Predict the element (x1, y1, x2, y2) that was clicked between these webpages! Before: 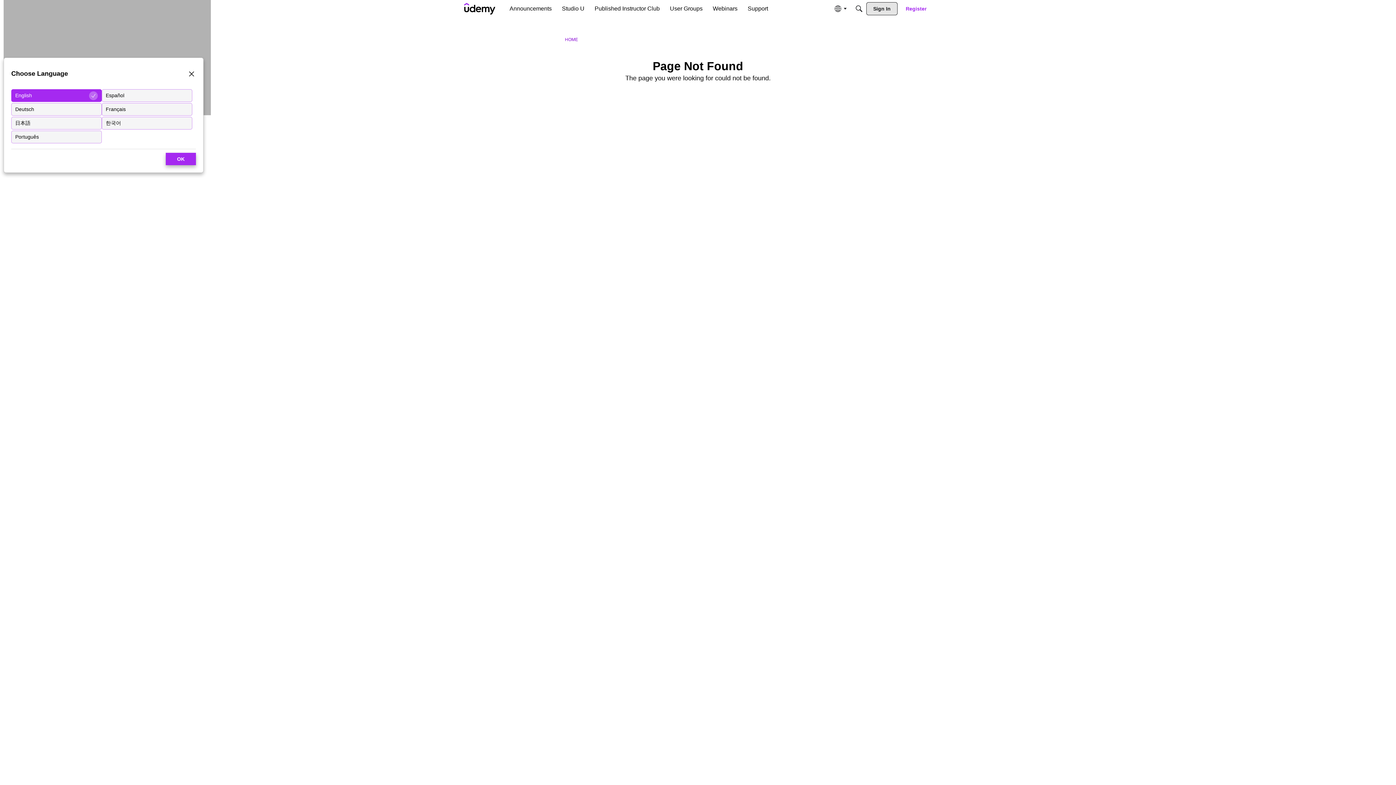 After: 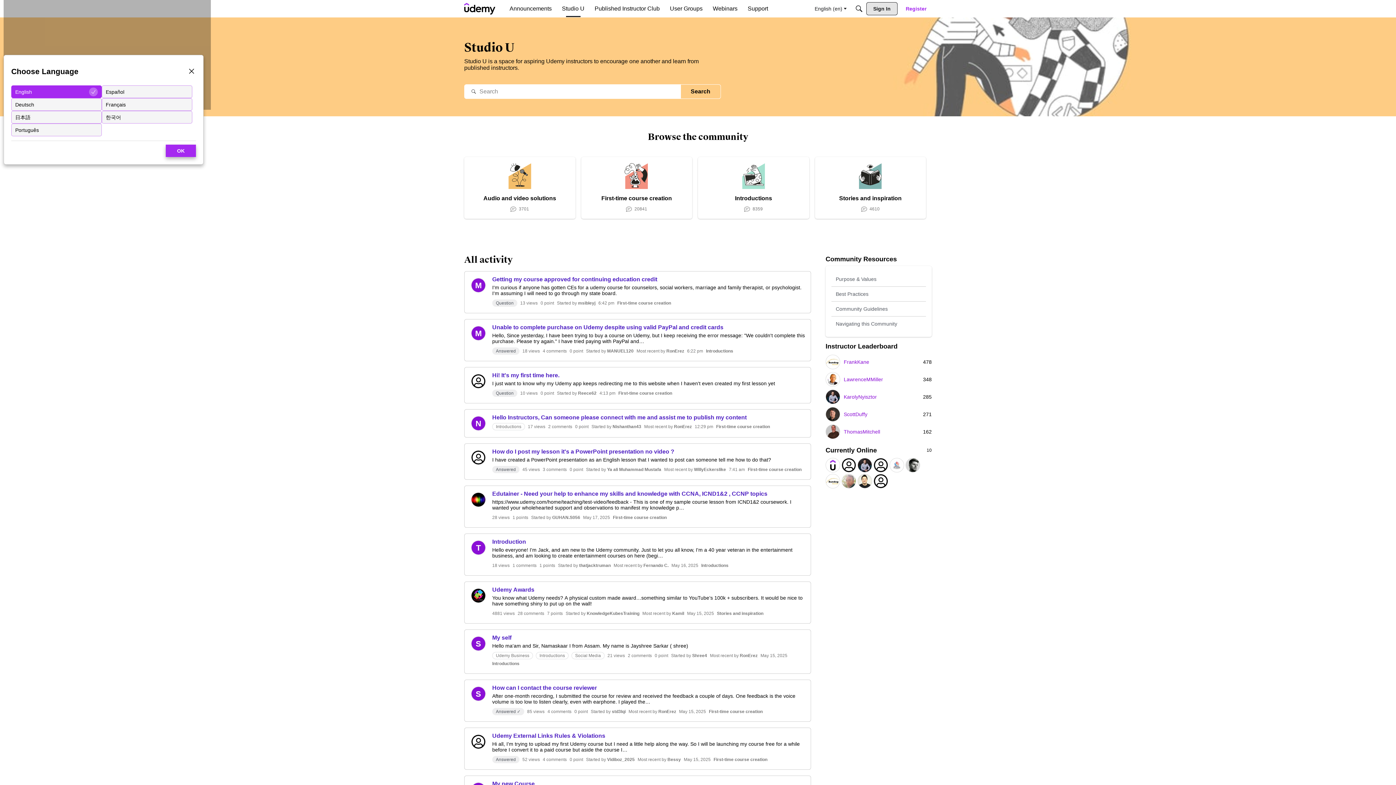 Action: label: Studio U bbox: (559, 2, 587, 15)